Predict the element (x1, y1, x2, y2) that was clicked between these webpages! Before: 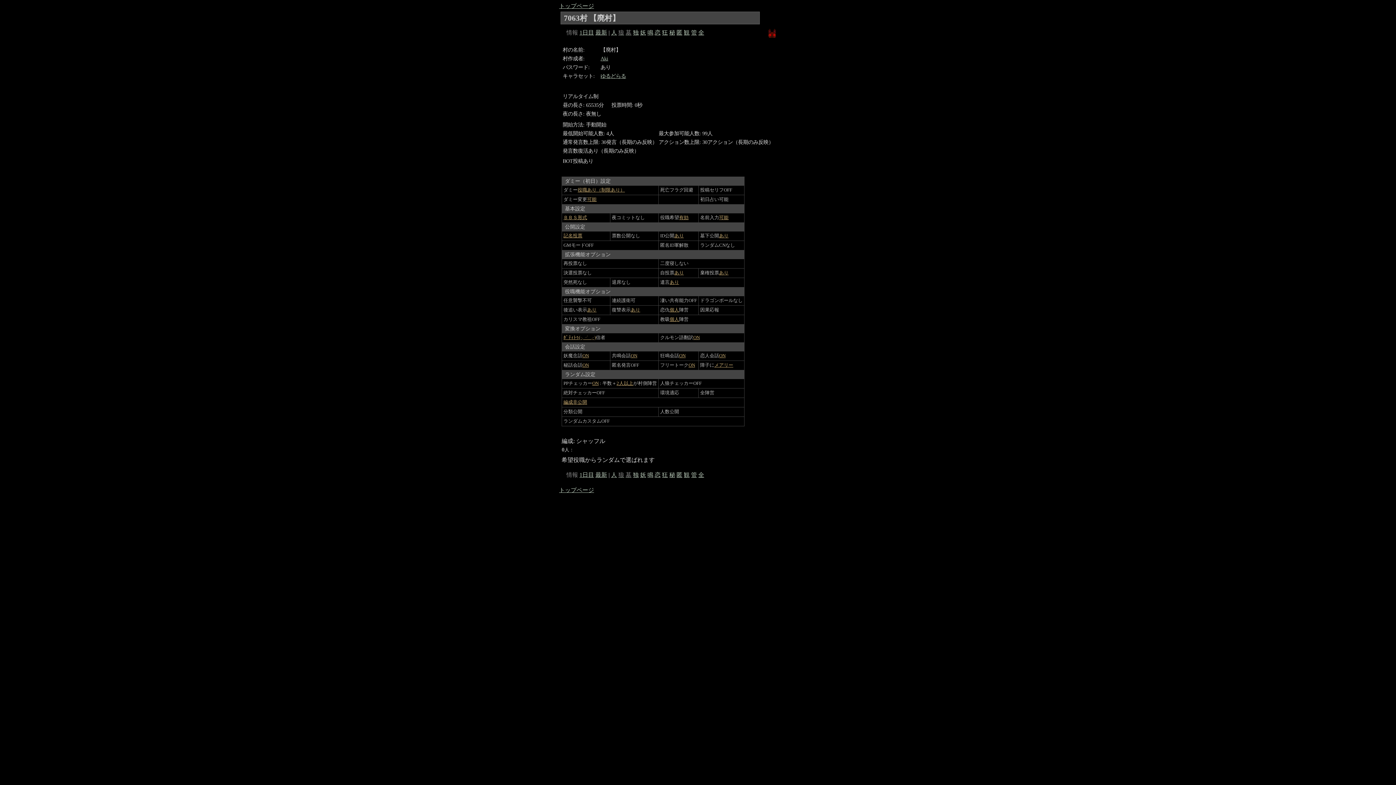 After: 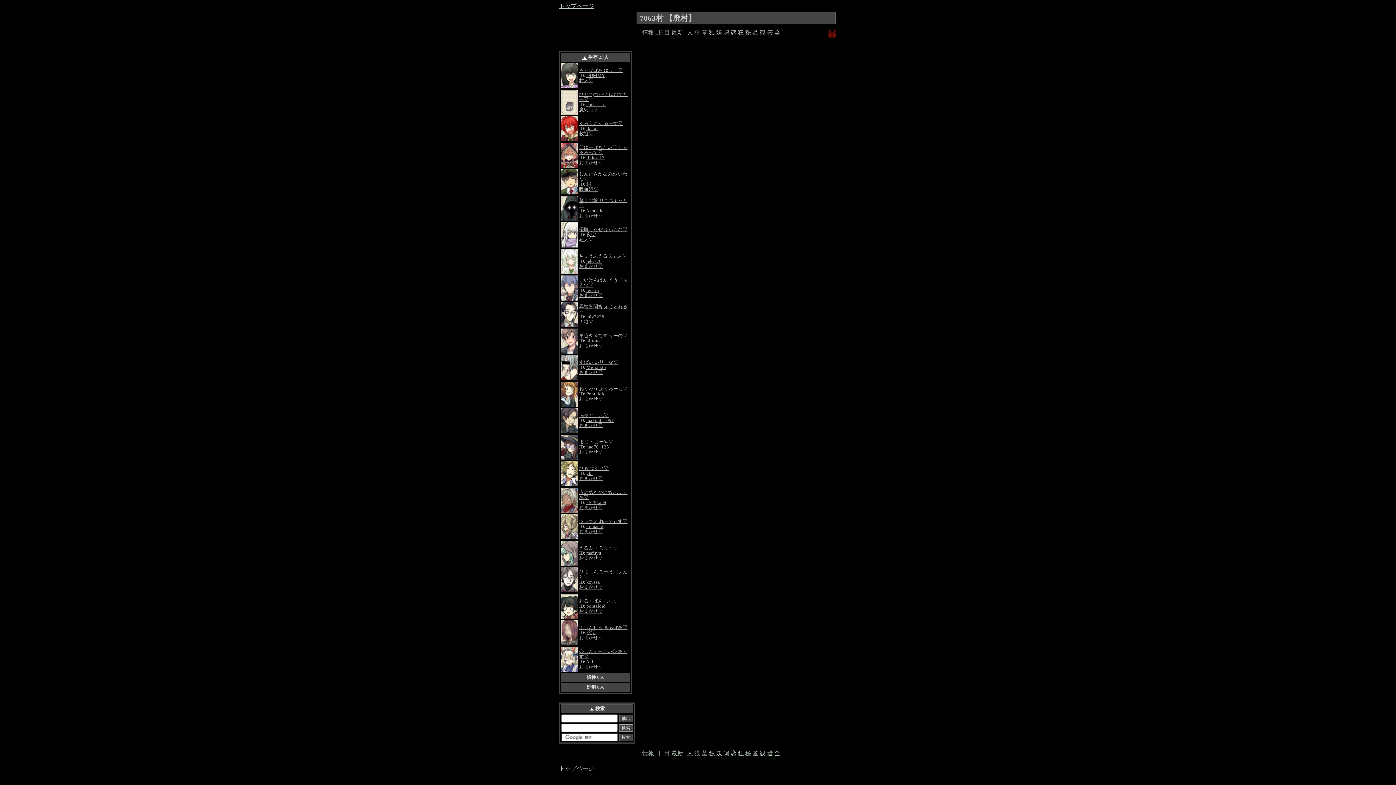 Action: bbox: (579, 29, 594, 35) label: 1日目